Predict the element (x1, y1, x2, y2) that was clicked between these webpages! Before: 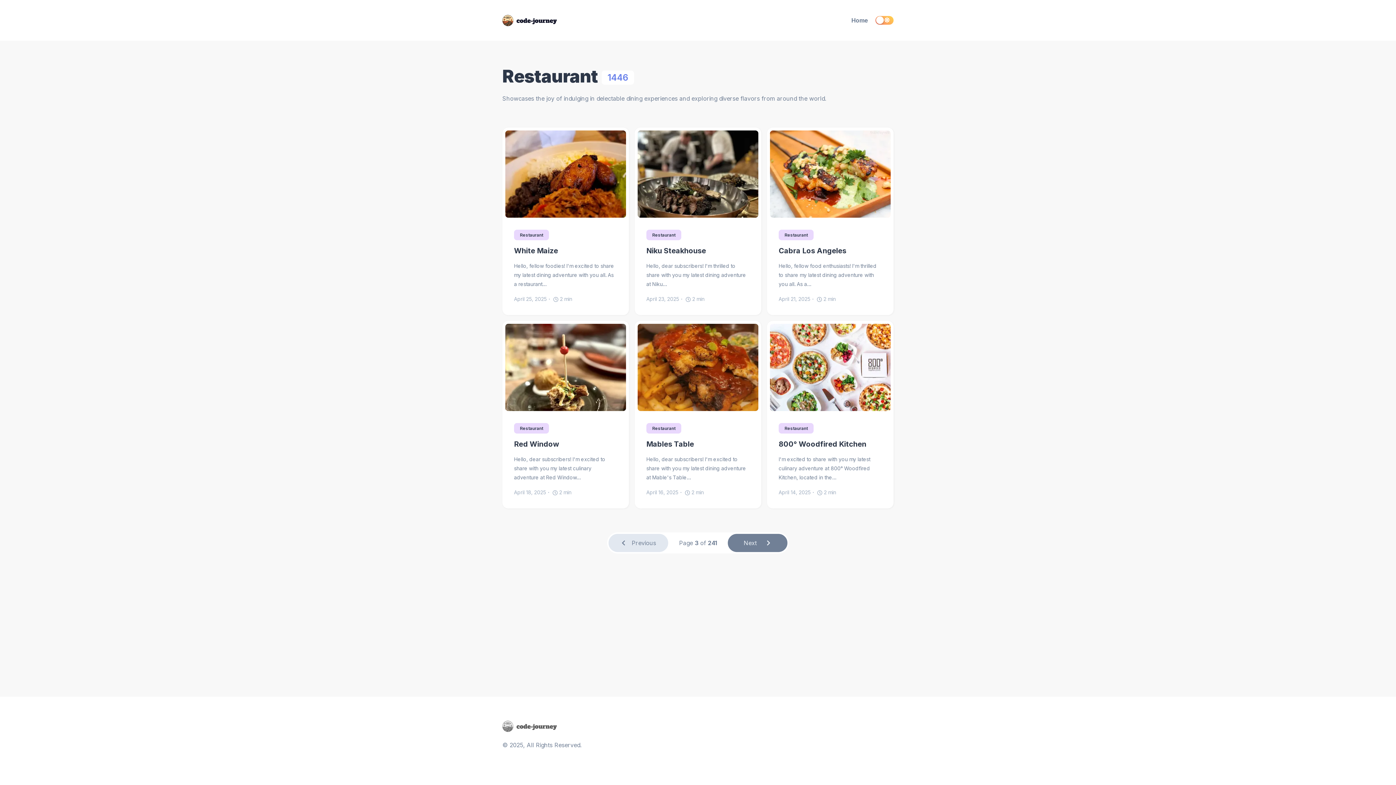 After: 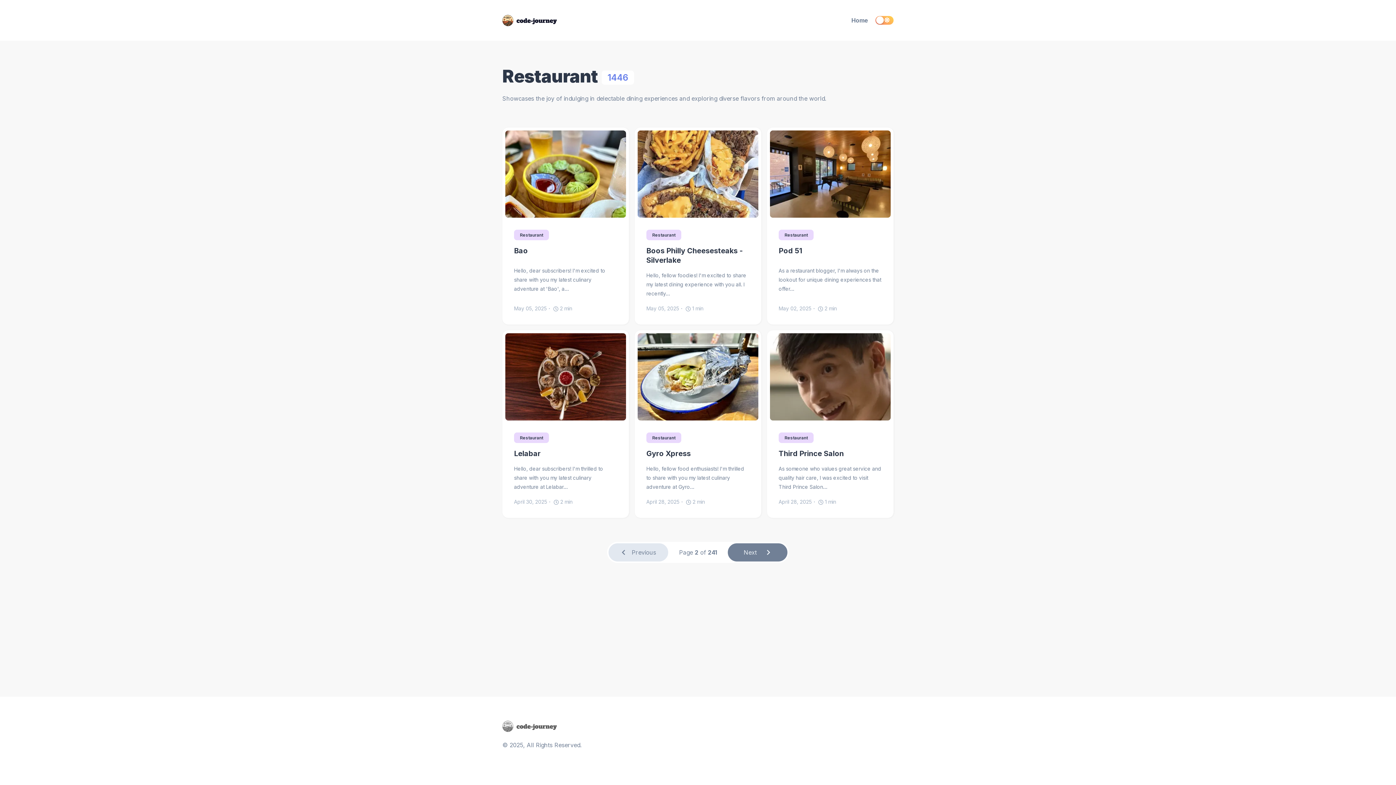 Action: bbox: (608, 534, 668, 552) label: Previous